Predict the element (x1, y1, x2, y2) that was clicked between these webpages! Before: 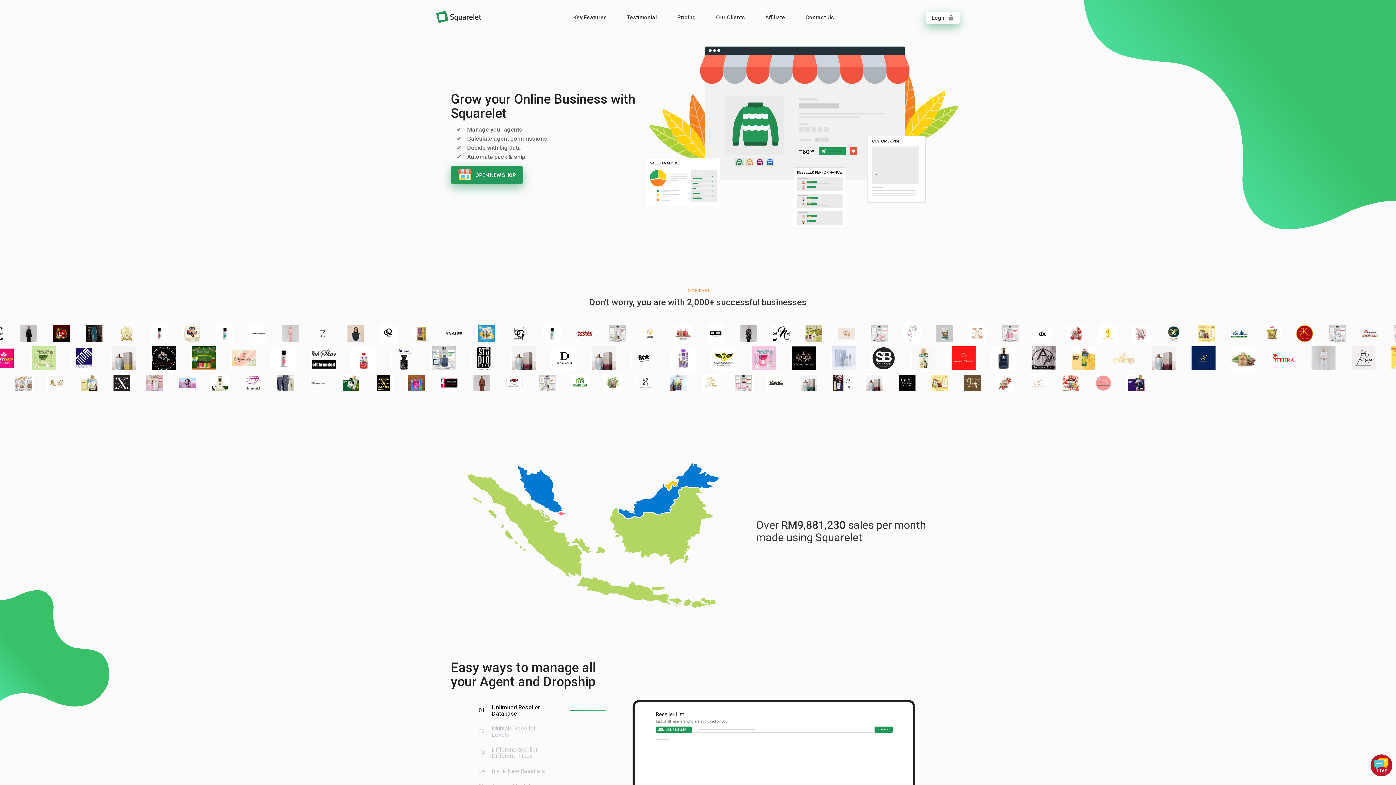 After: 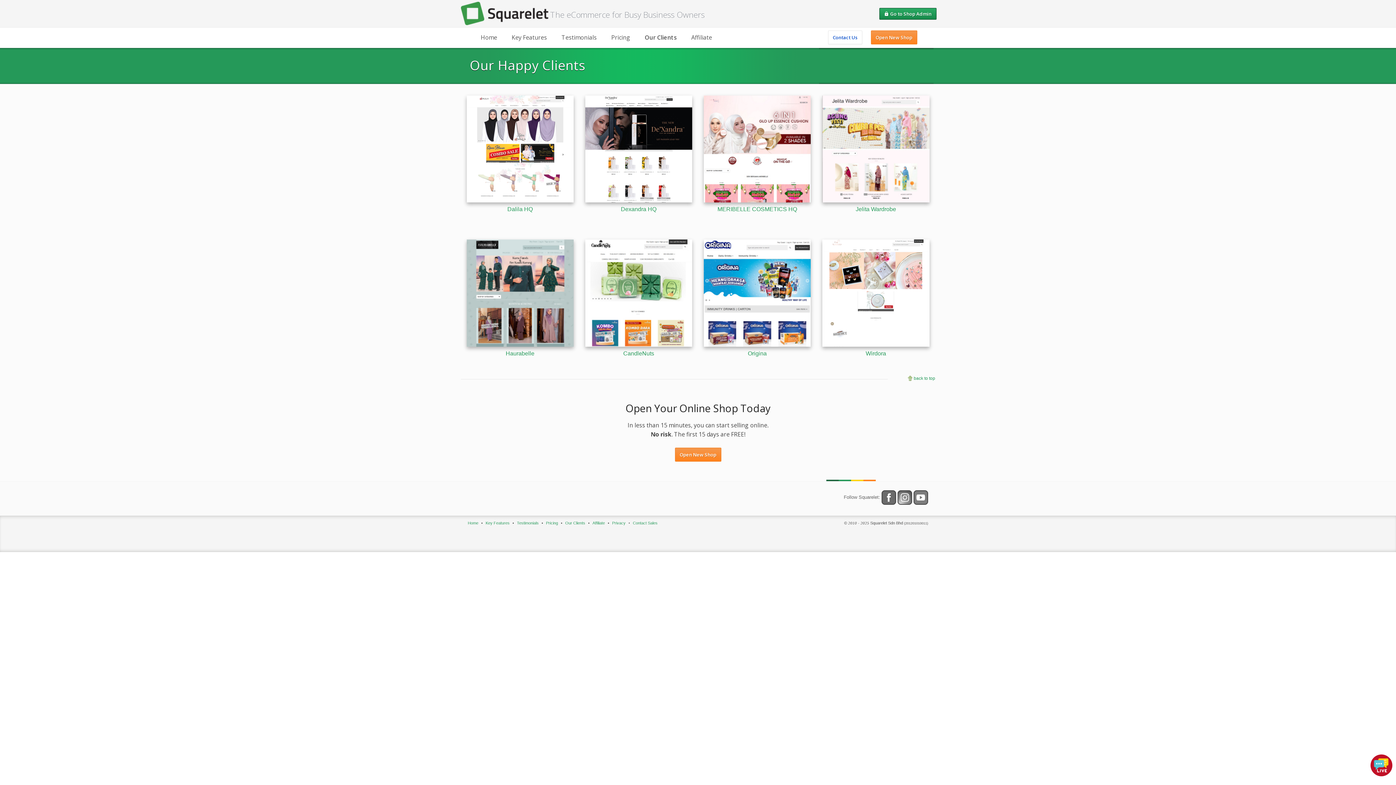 Action: label: Our Clients bbox: (709, 10, 751, 24)